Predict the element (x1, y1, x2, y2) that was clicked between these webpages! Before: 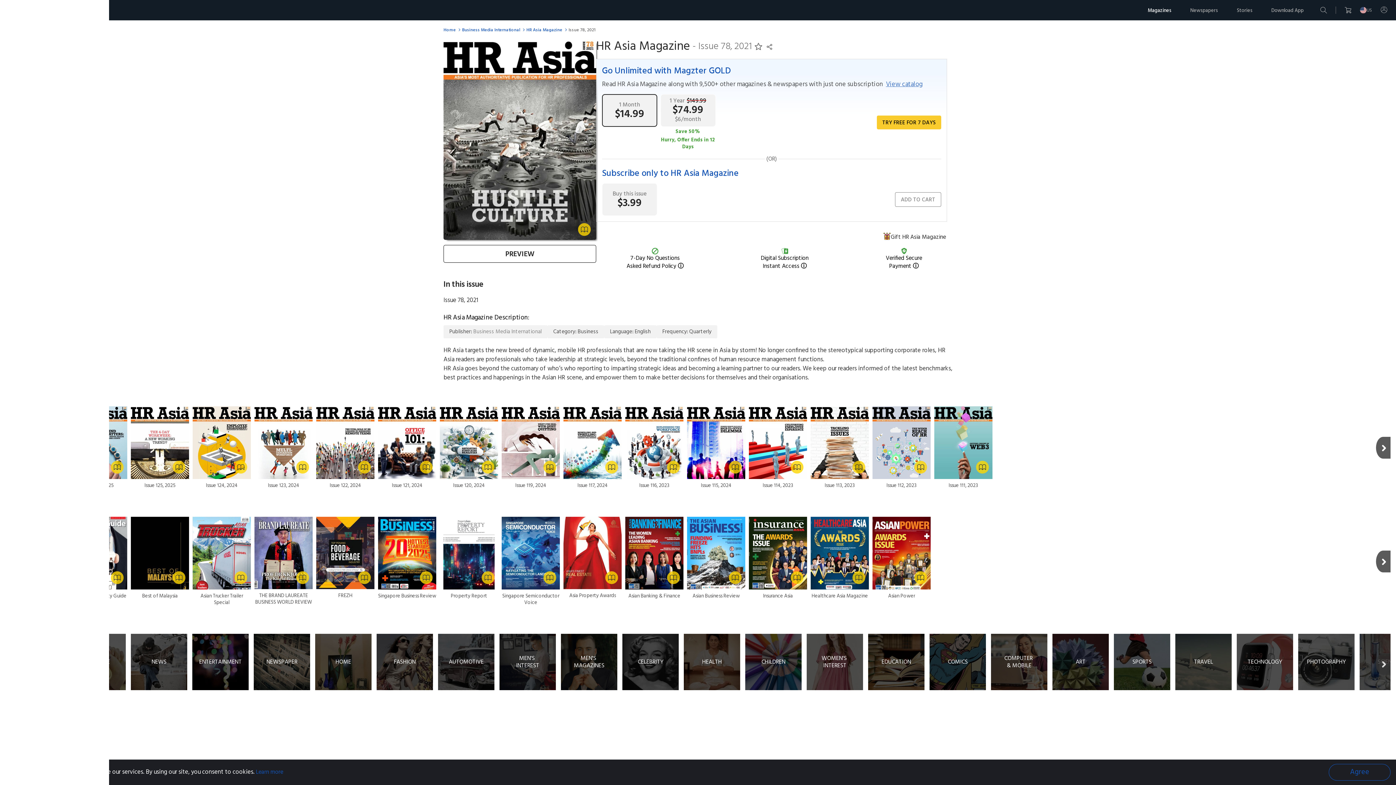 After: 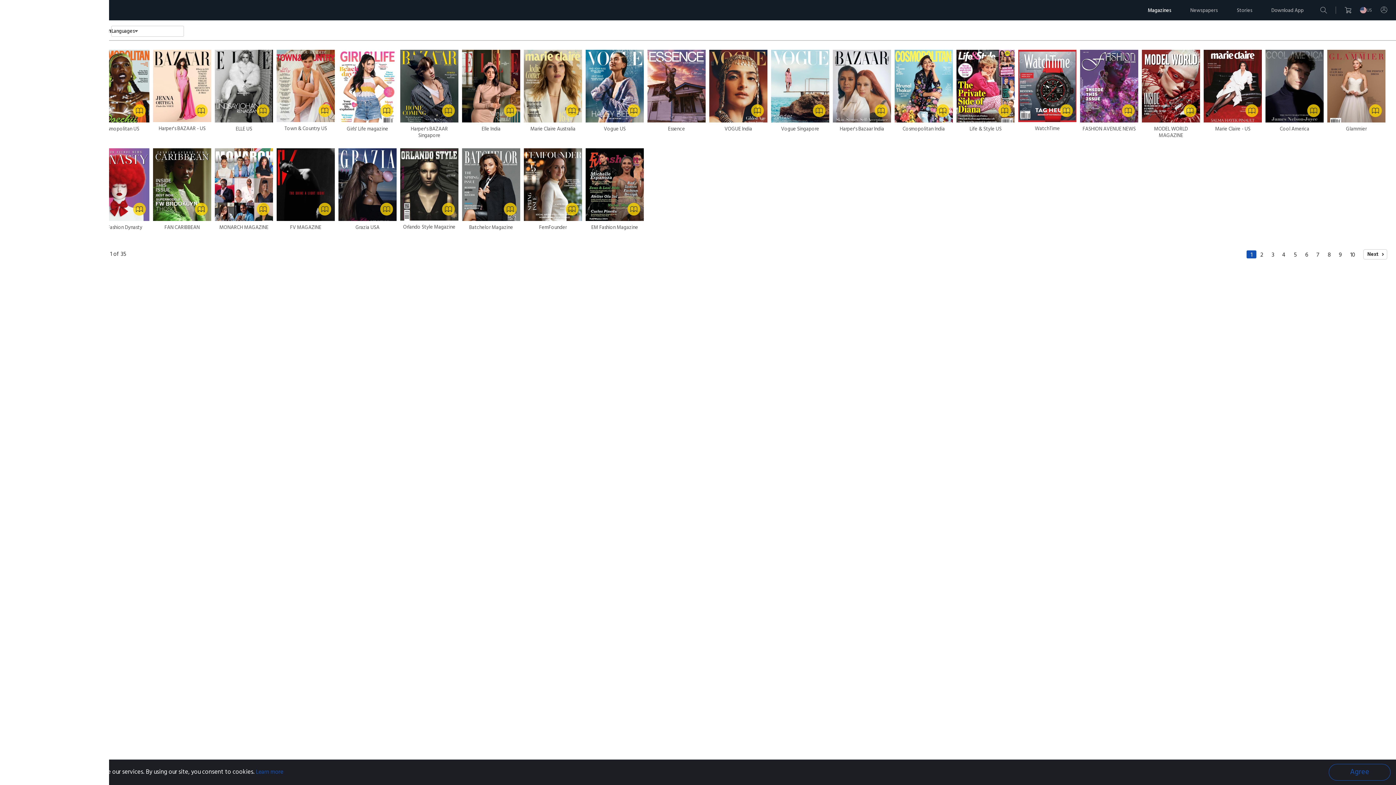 Action: bbox: (376, 634, 433, 690) label: FASHION